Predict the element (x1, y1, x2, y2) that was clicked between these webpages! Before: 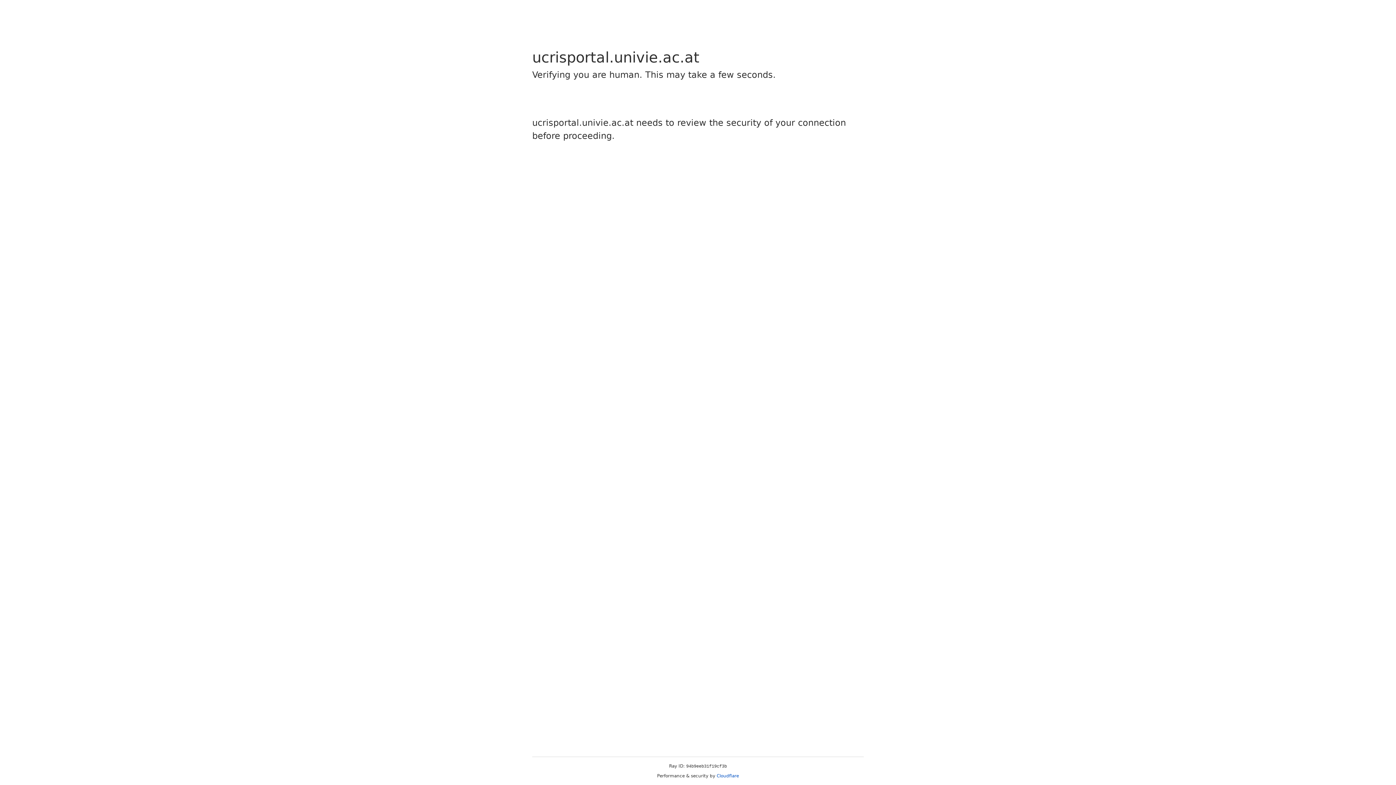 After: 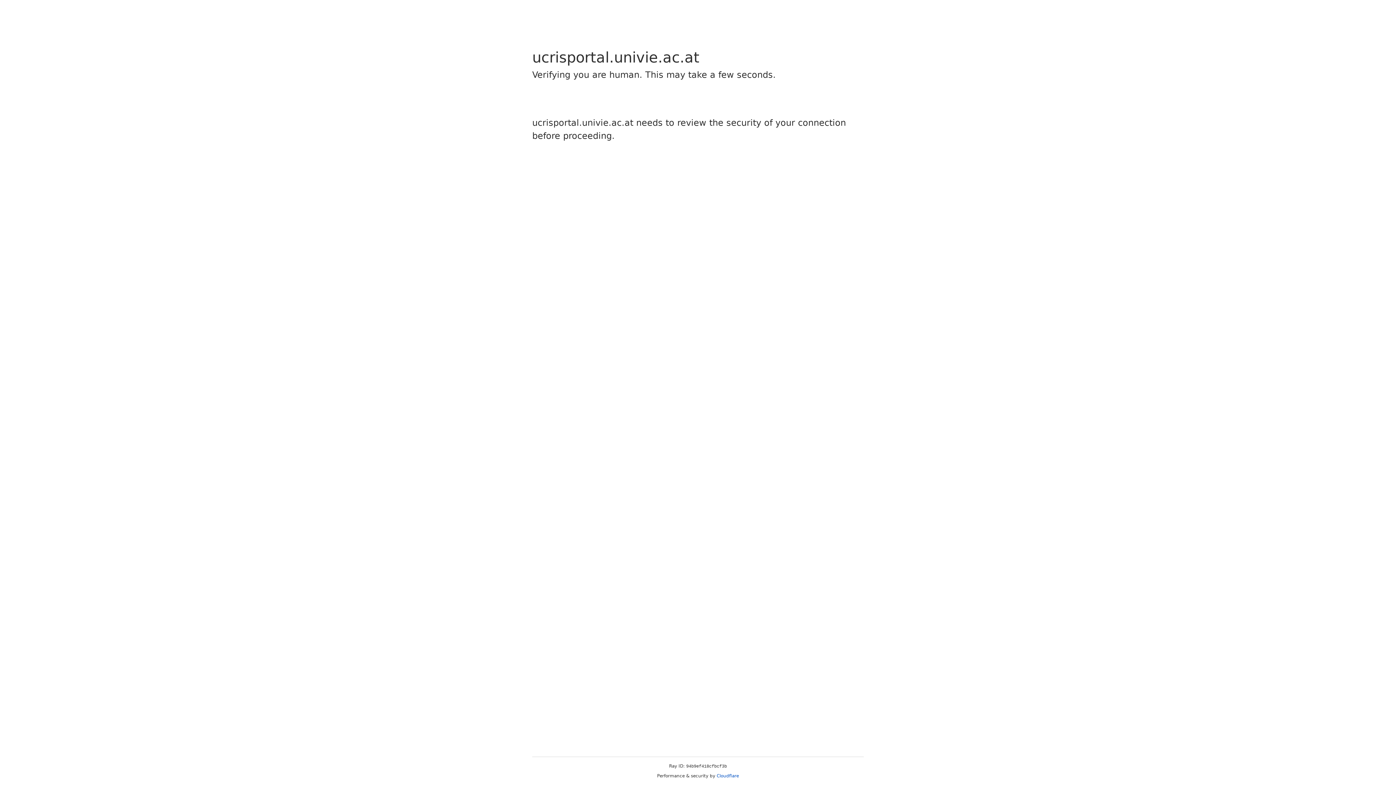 Action: label: Cloudflare bbox: (716, 773, 739, 778)